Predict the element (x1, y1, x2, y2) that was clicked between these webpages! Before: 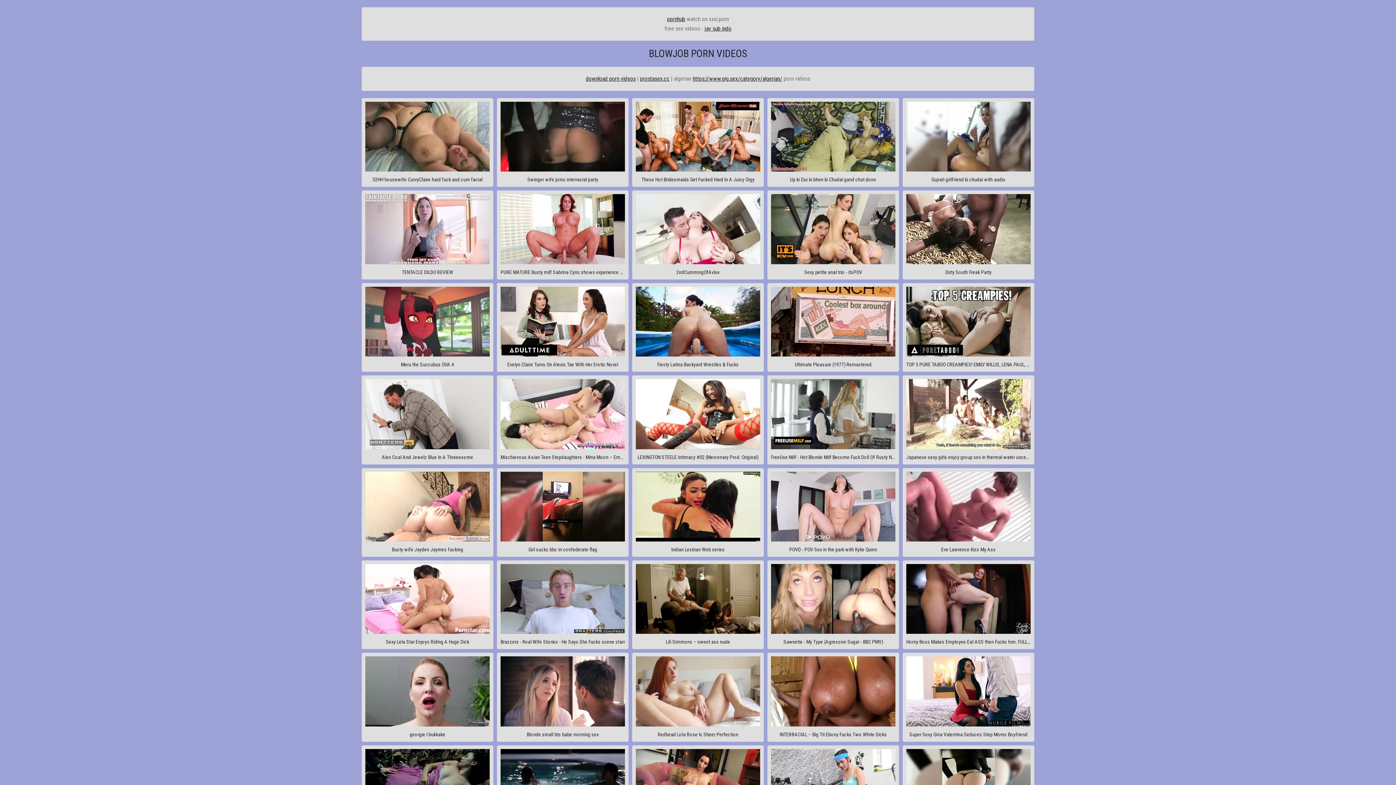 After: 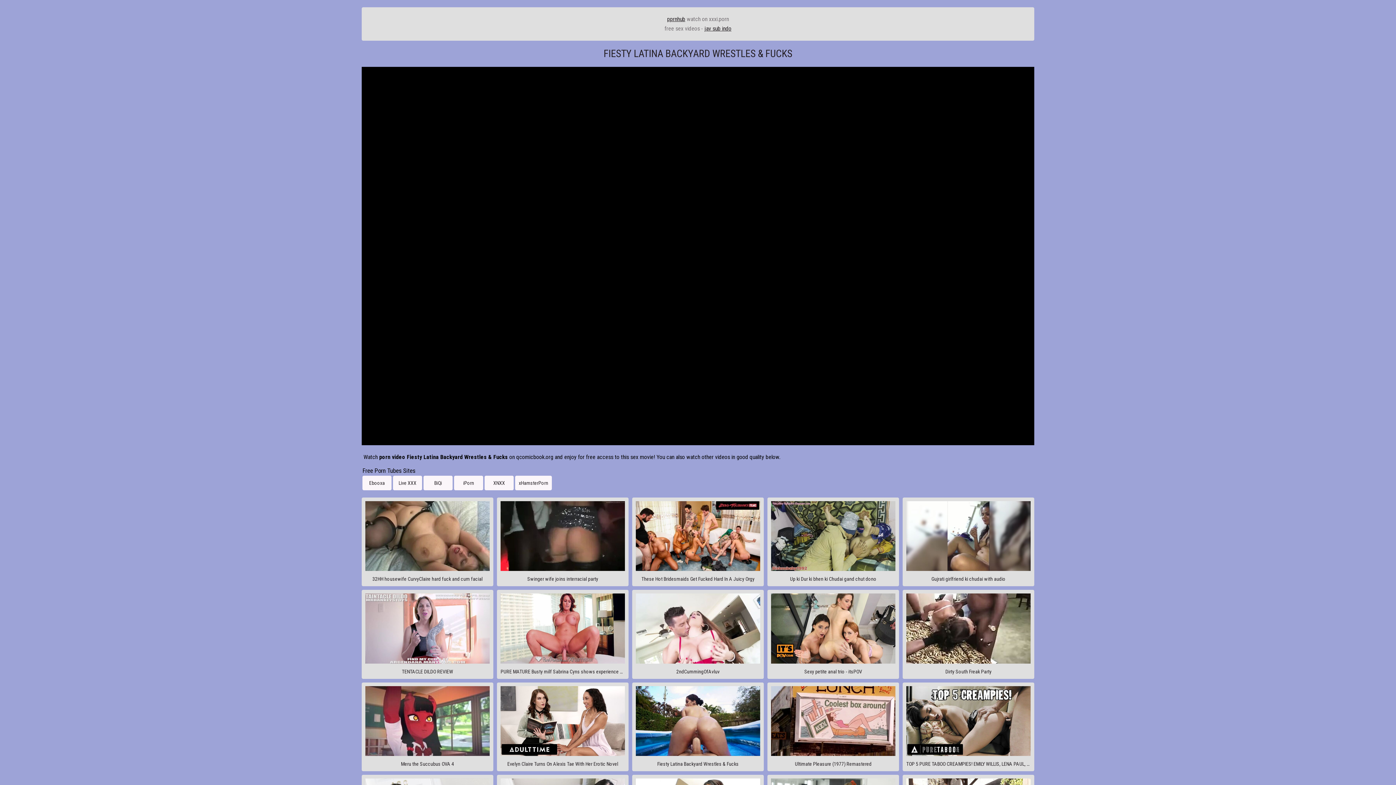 Action: bbox: (632, 283, 764, 372) label: Fiesty Latina Backyard Wrestles & Fucks